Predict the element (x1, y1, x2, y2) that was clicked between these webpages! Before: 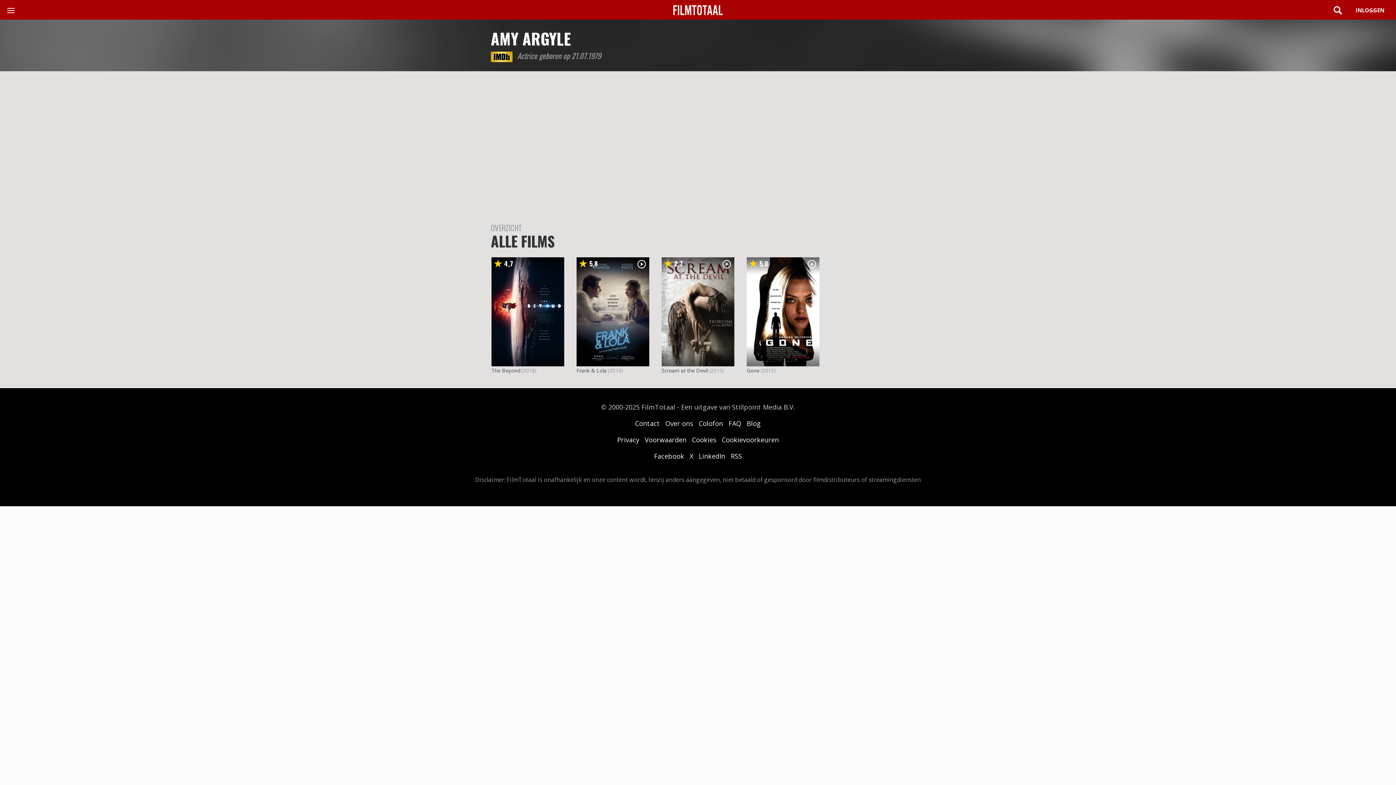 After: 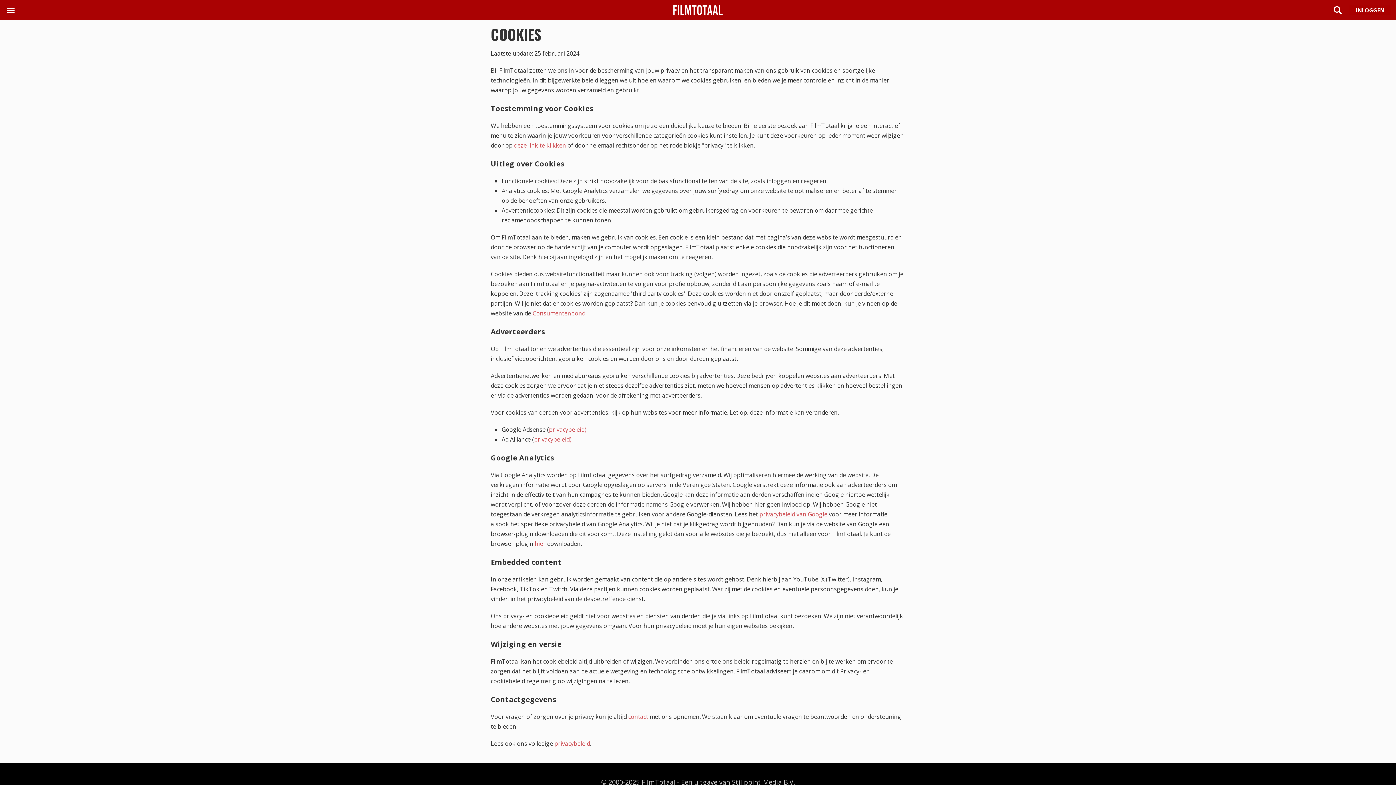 Action: bbox: (692, 435, 716, 444) label: Cookies